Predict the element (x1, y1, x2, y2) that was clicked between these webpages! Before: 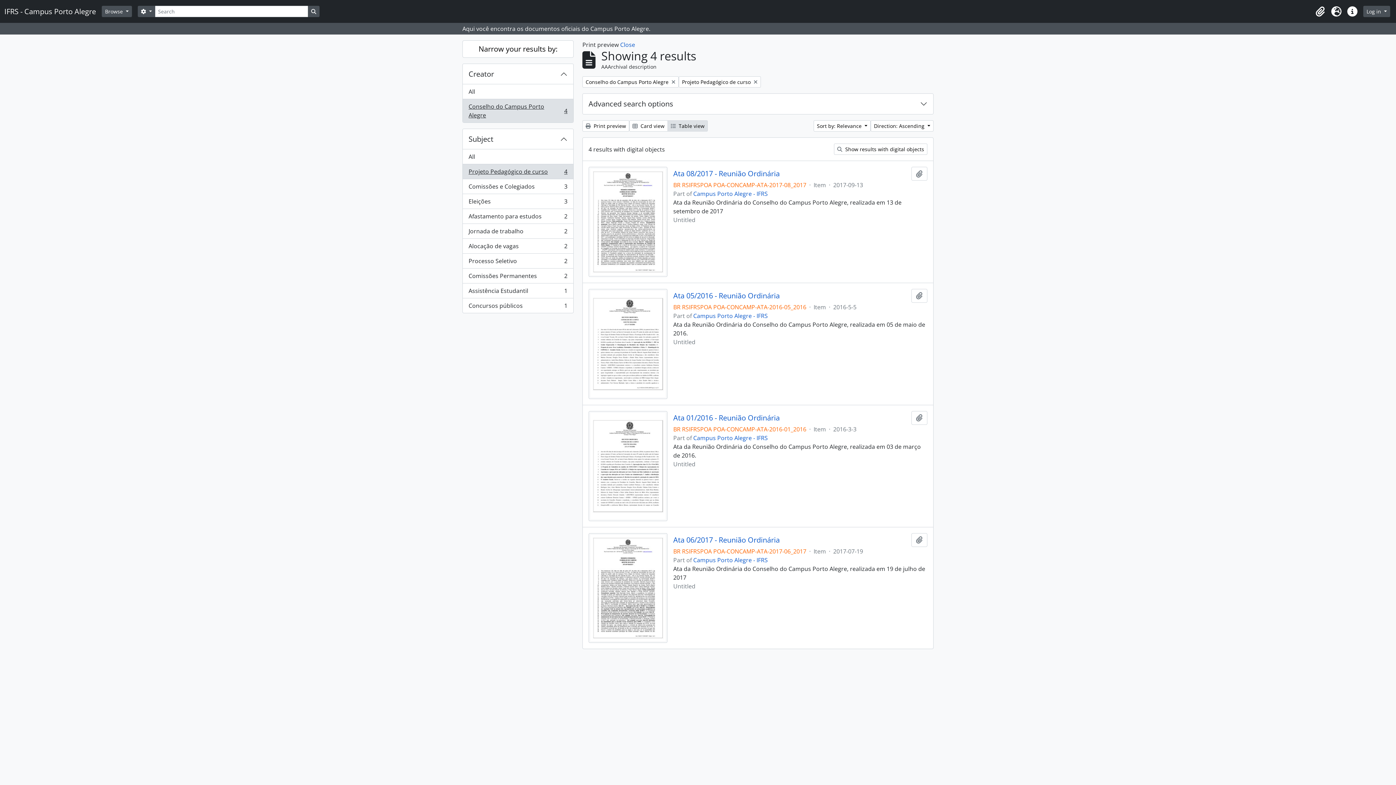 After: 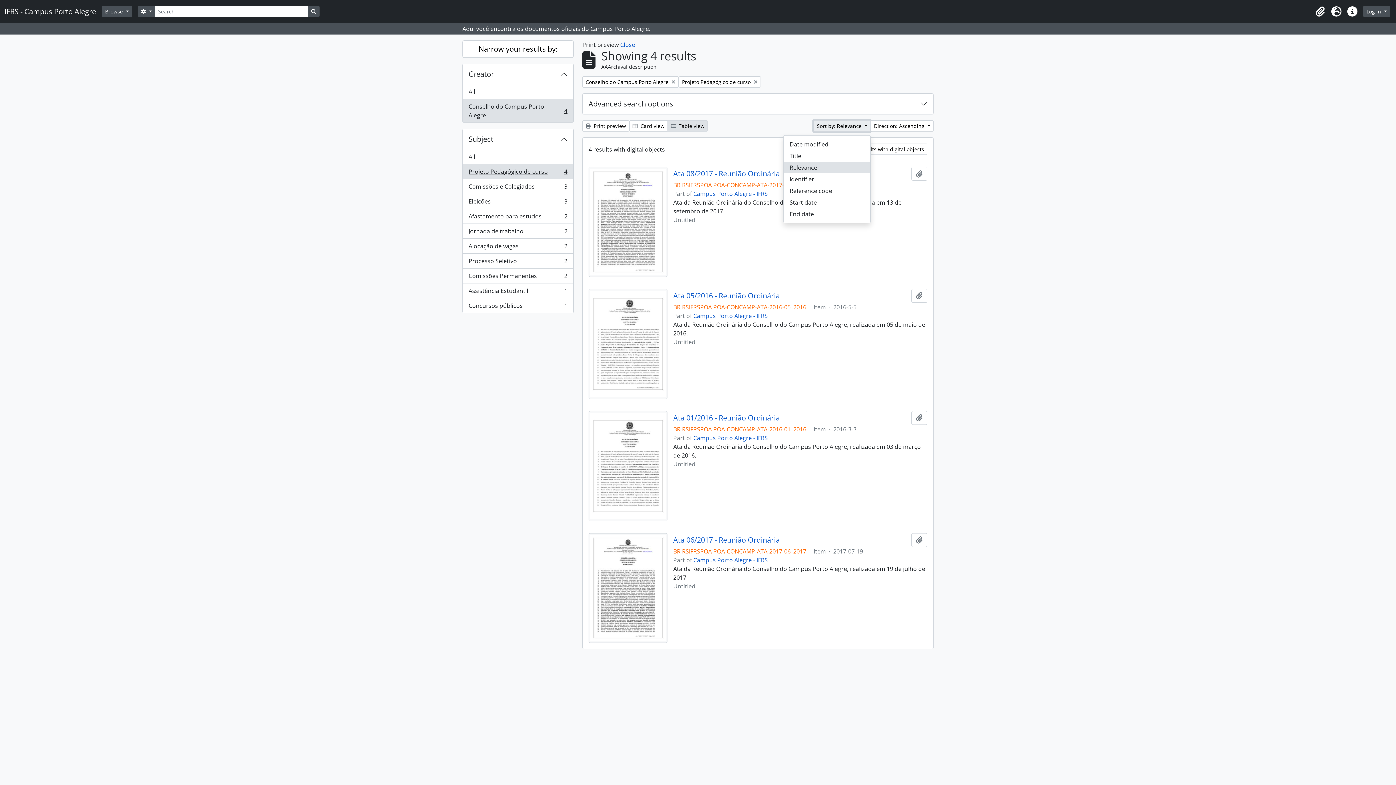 Action: label: Sort by: Relevance  bbox: (813, 120, 870, 131)